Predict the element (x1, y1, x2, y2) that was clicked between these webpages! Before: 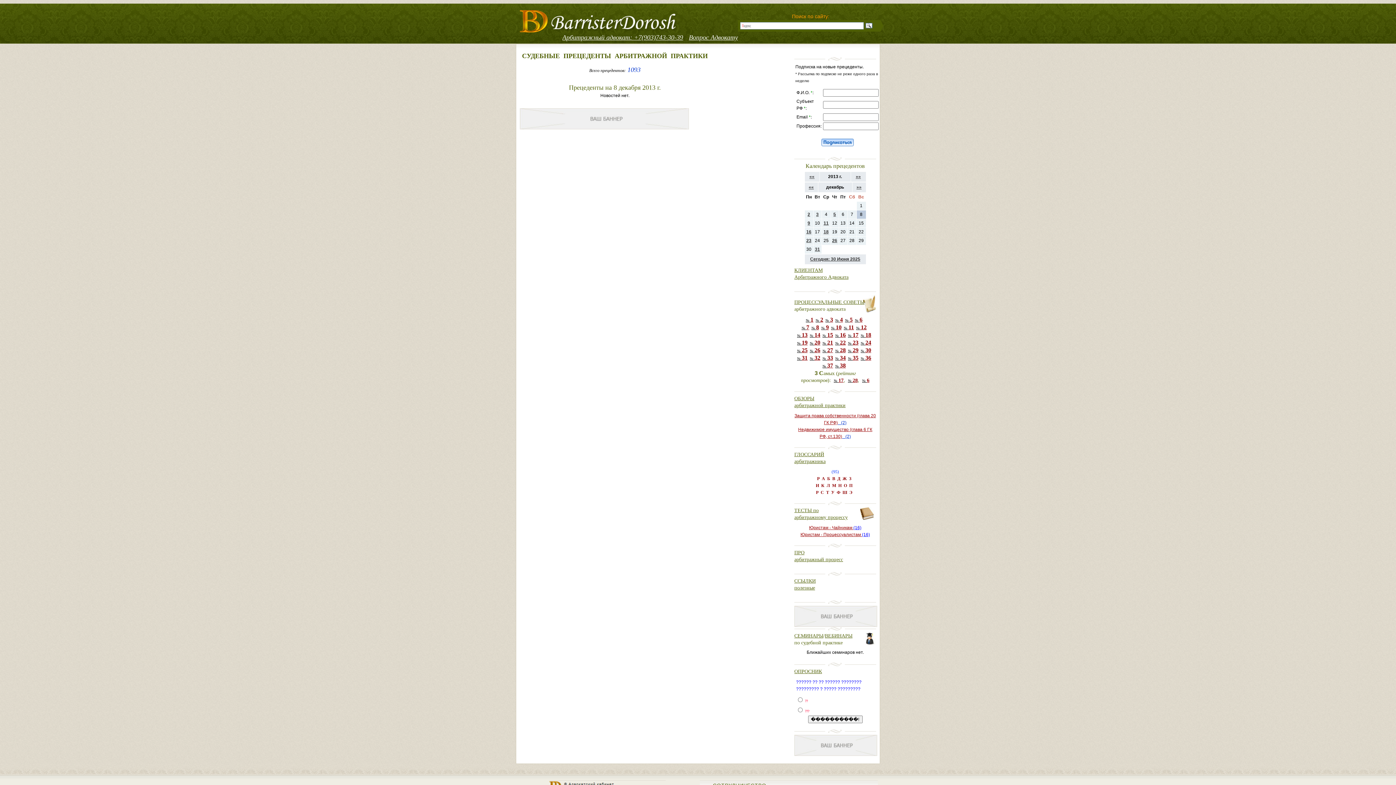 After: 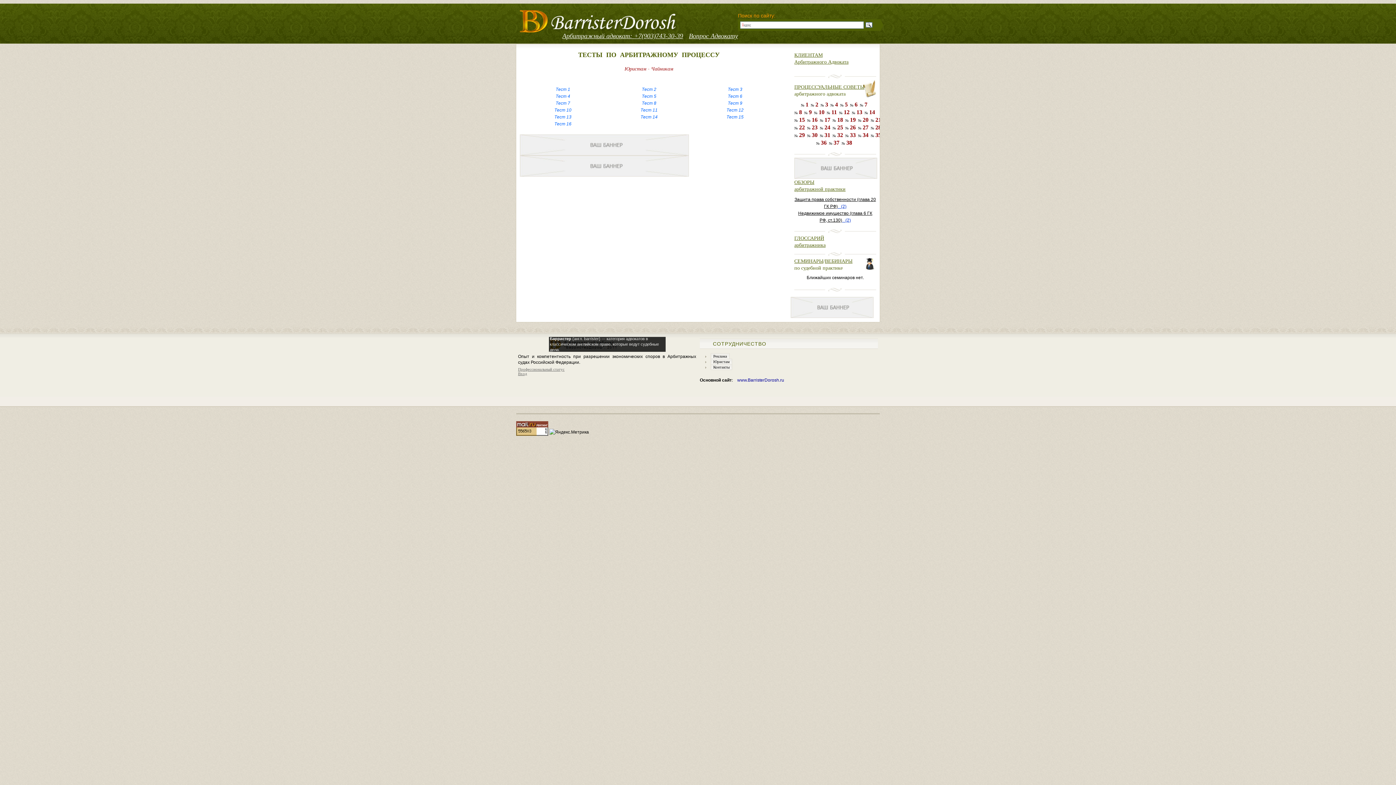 Action: label: Юристам - Чайникам (16) bbox: (809, 525, 861, 530)